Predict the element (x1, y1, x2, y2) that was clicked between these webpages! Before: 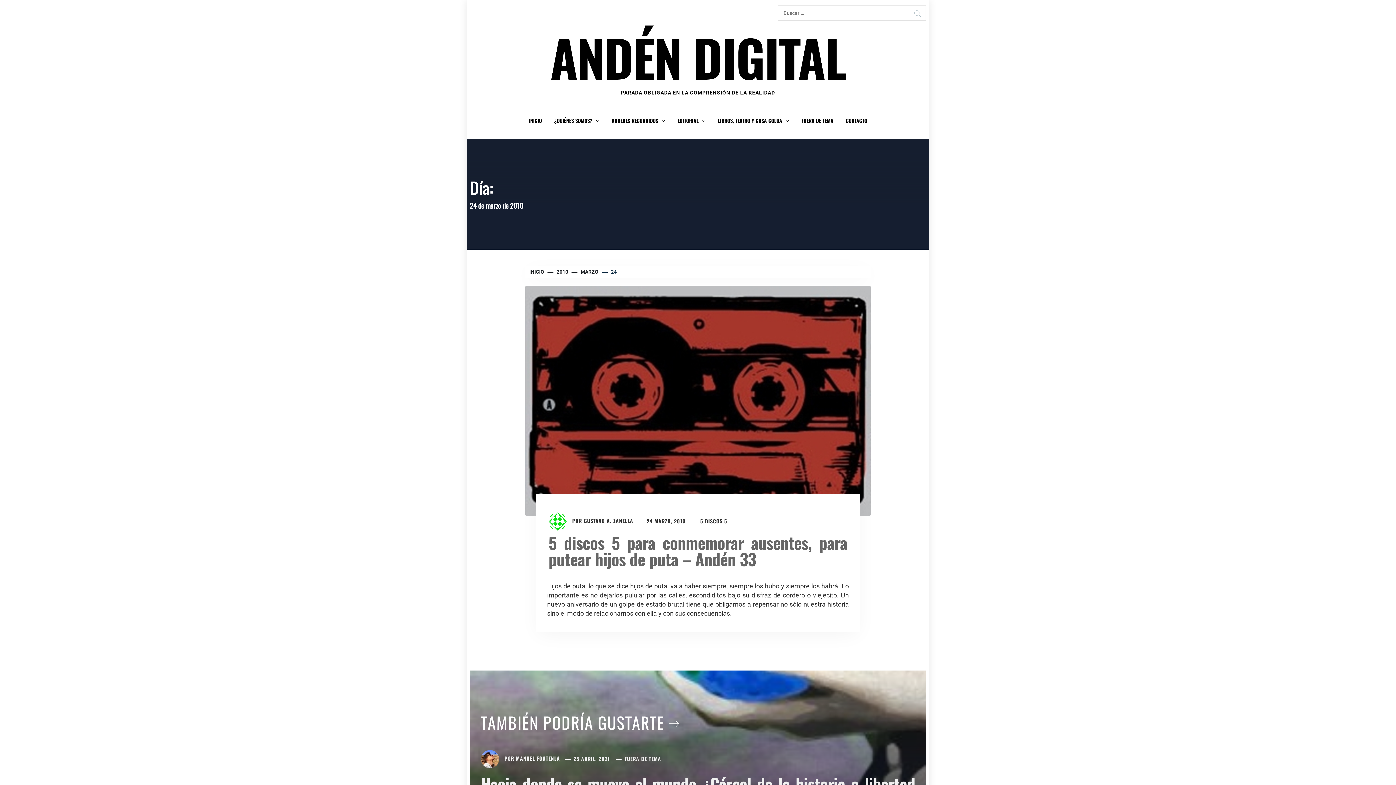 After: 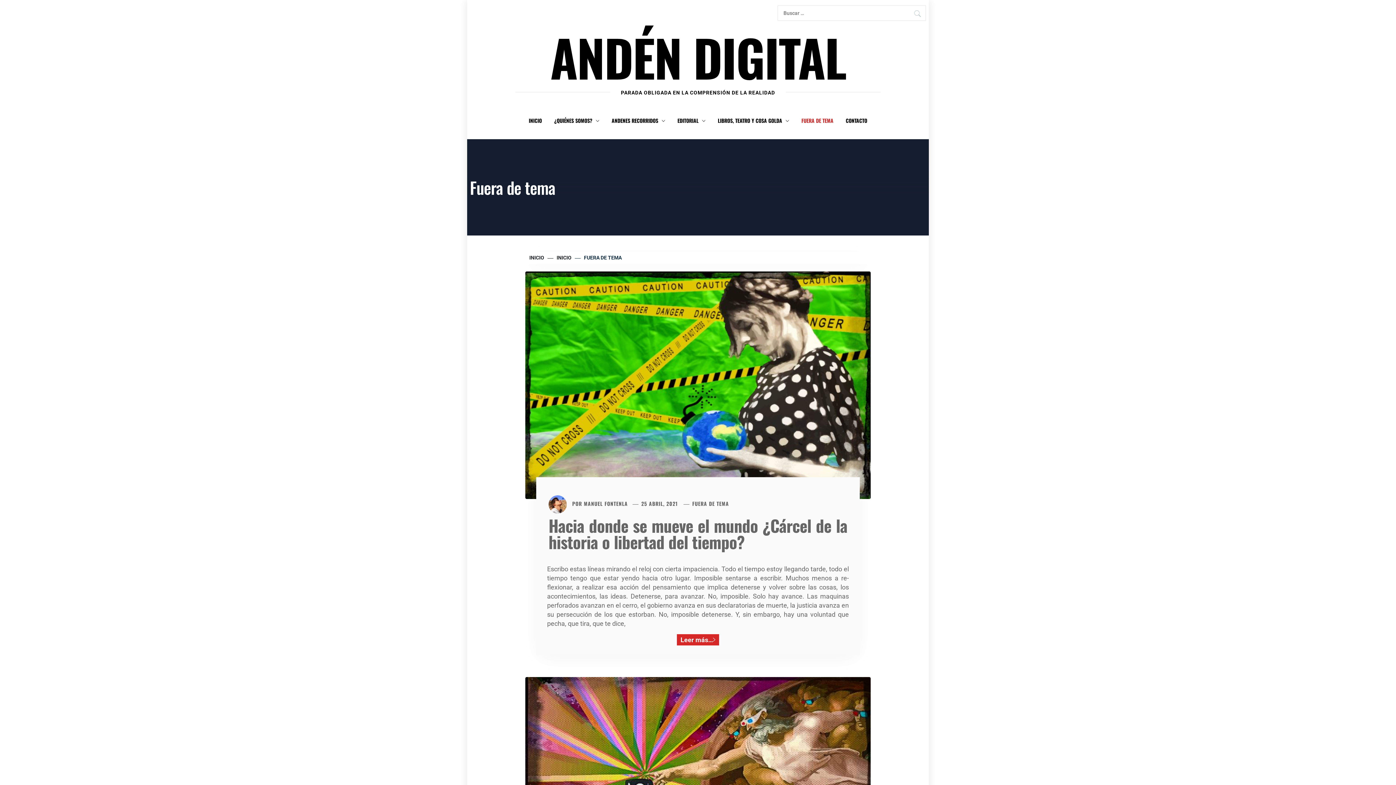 Action: label: FUERA DE TEMA bbox: (796, 107, 839, 133)